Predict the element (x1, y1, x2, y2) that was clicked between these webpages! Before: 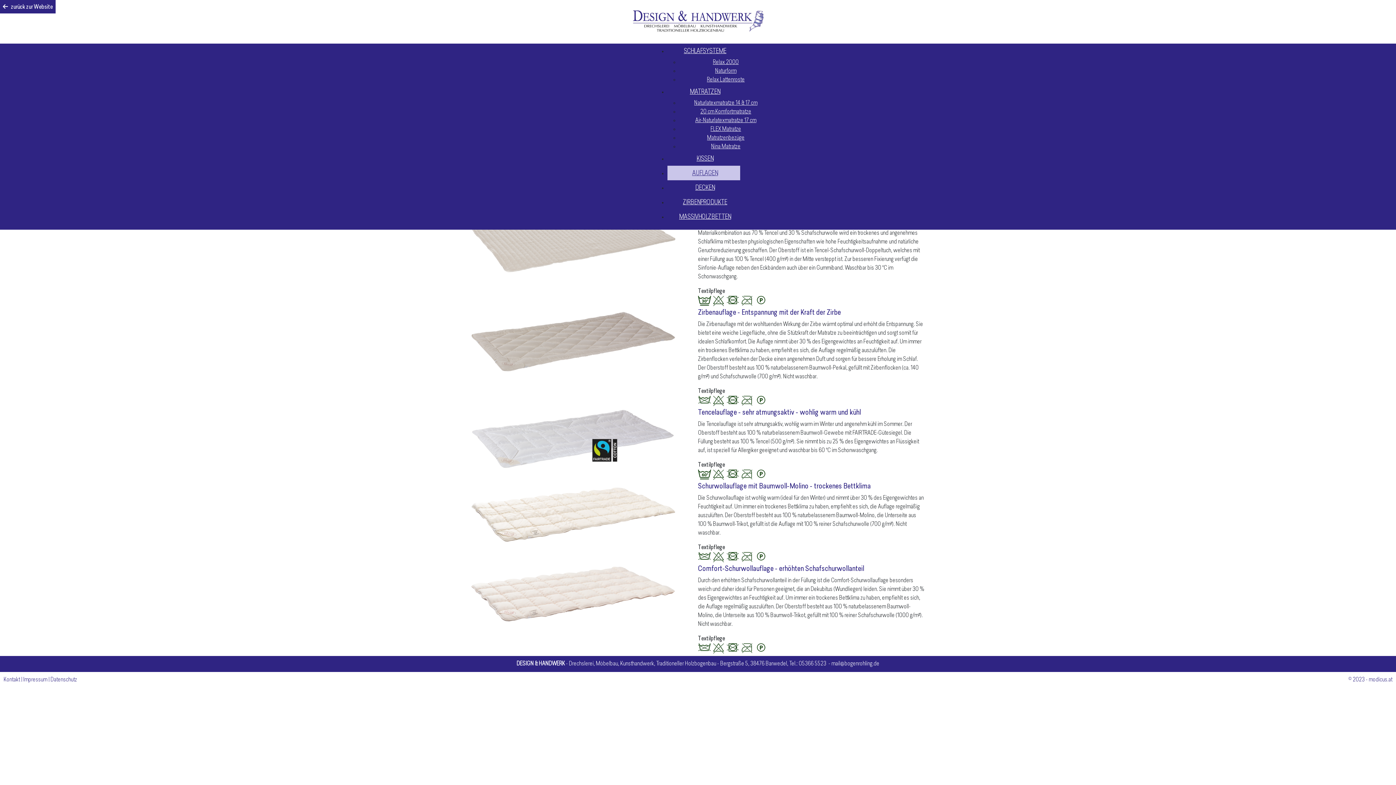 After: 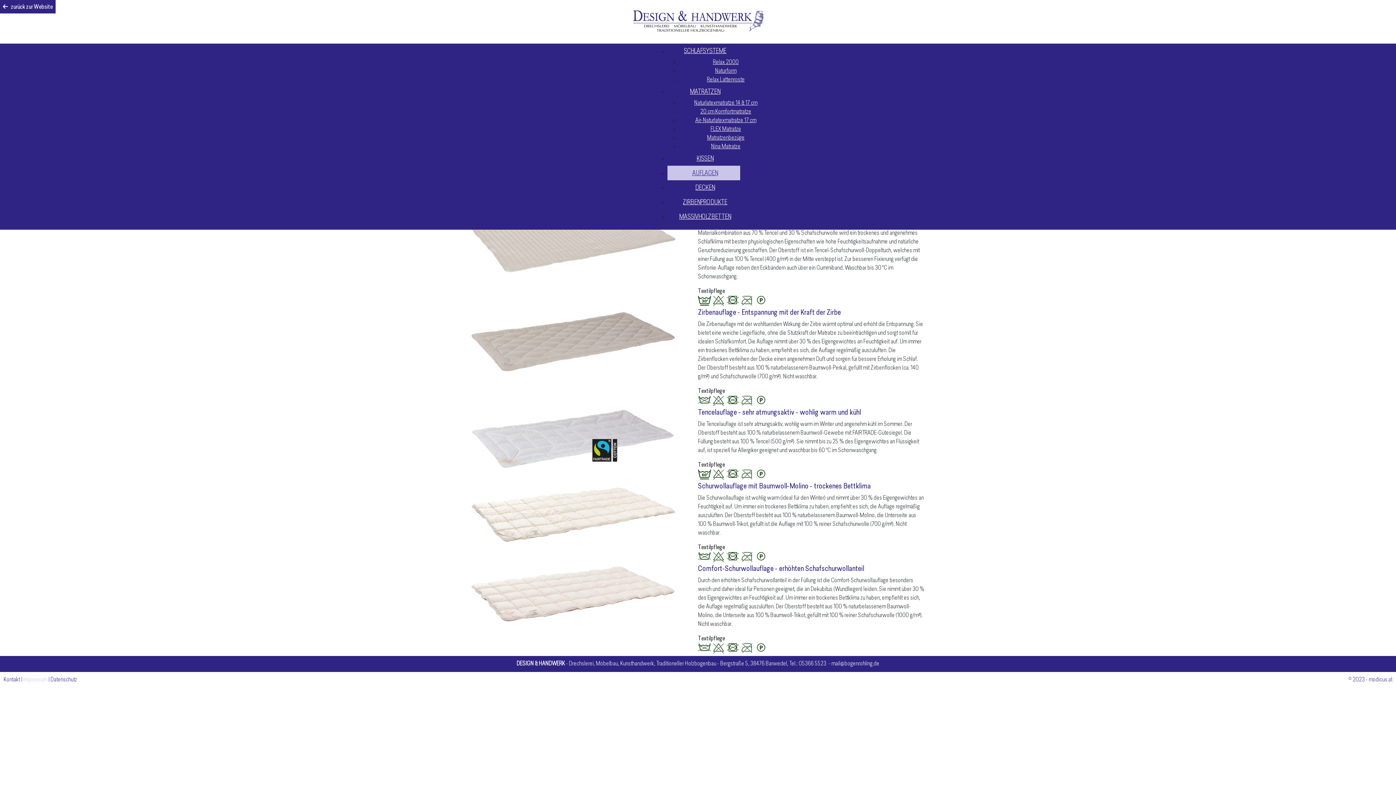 Action: bbox: (23, 677, 47, 683) label: Impressum